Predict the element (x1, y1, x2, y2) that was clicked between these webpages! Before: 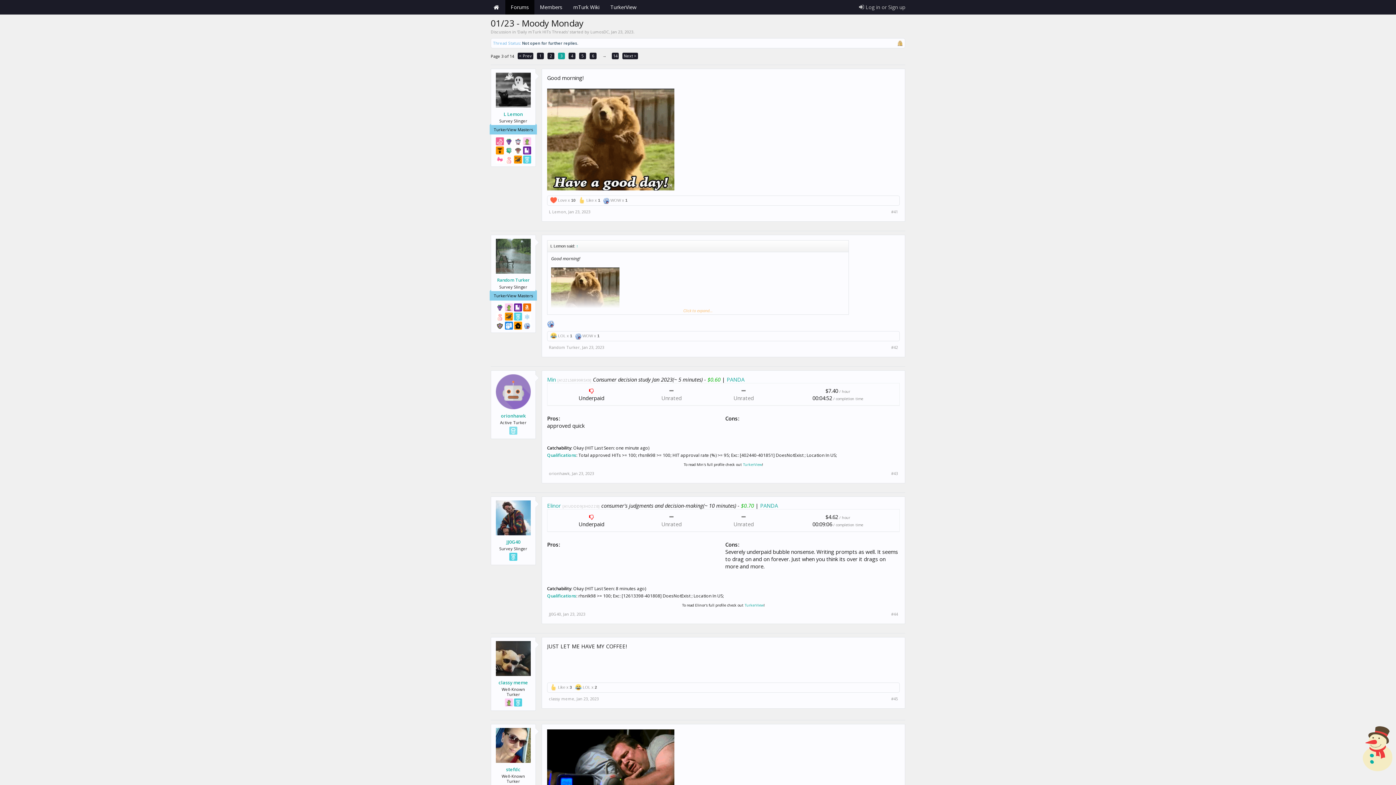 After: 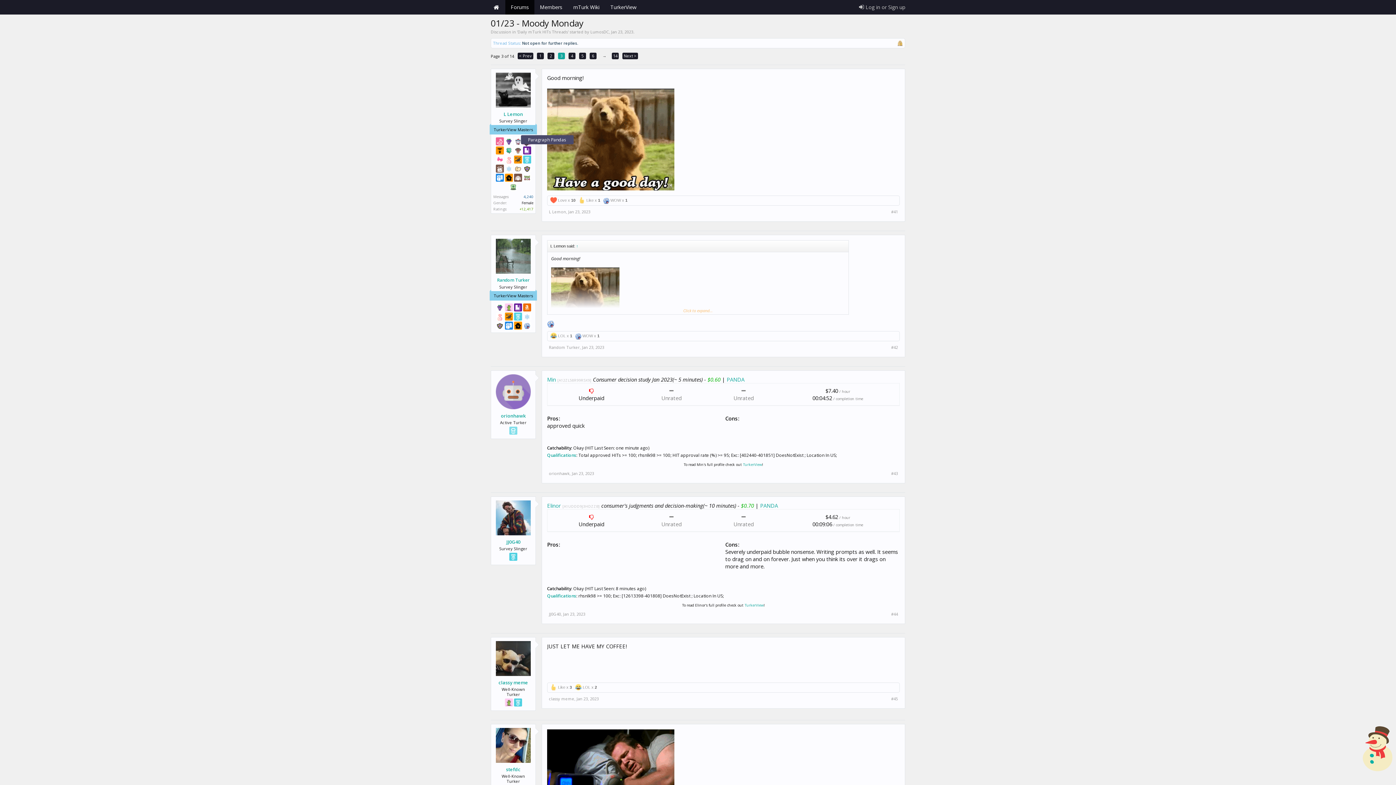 Action: bbox: (523, 146, 531, 154)